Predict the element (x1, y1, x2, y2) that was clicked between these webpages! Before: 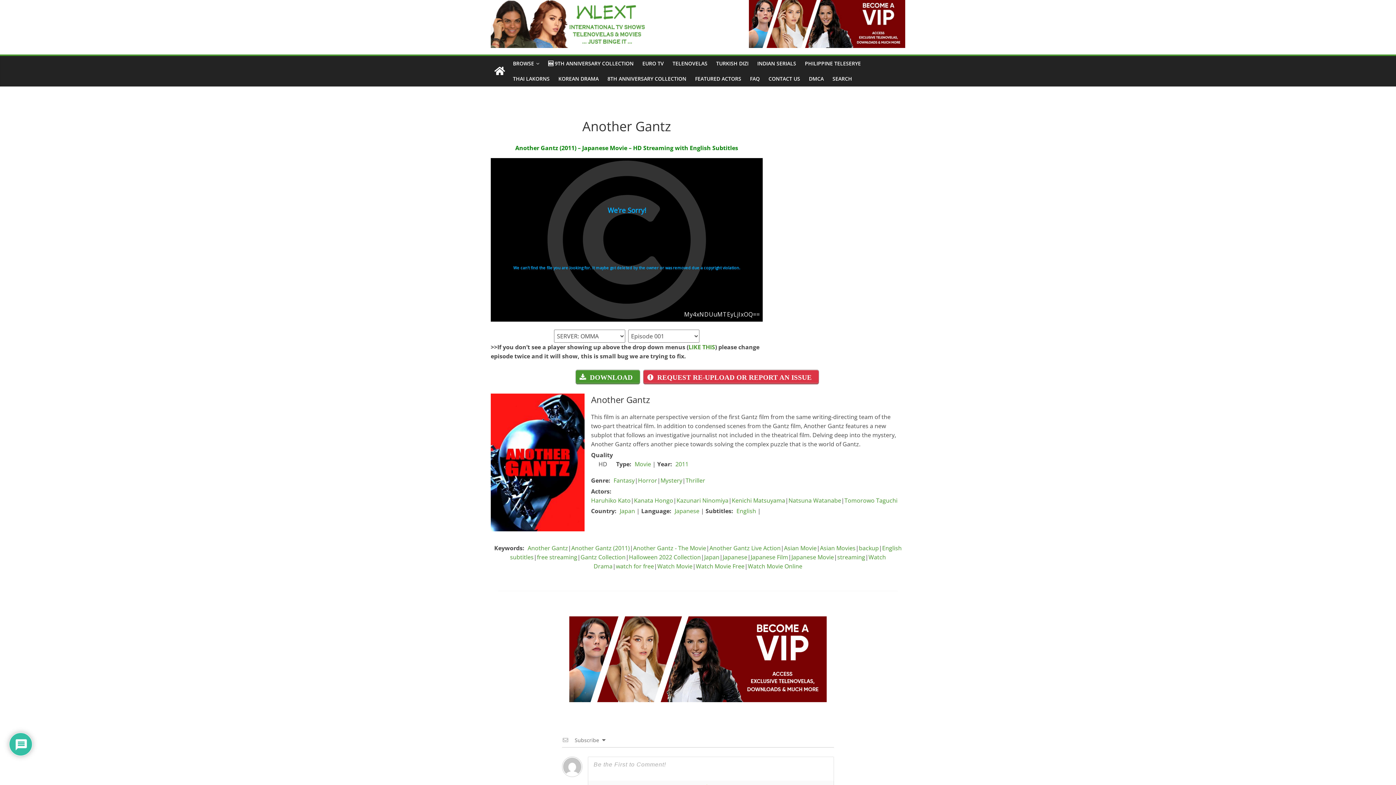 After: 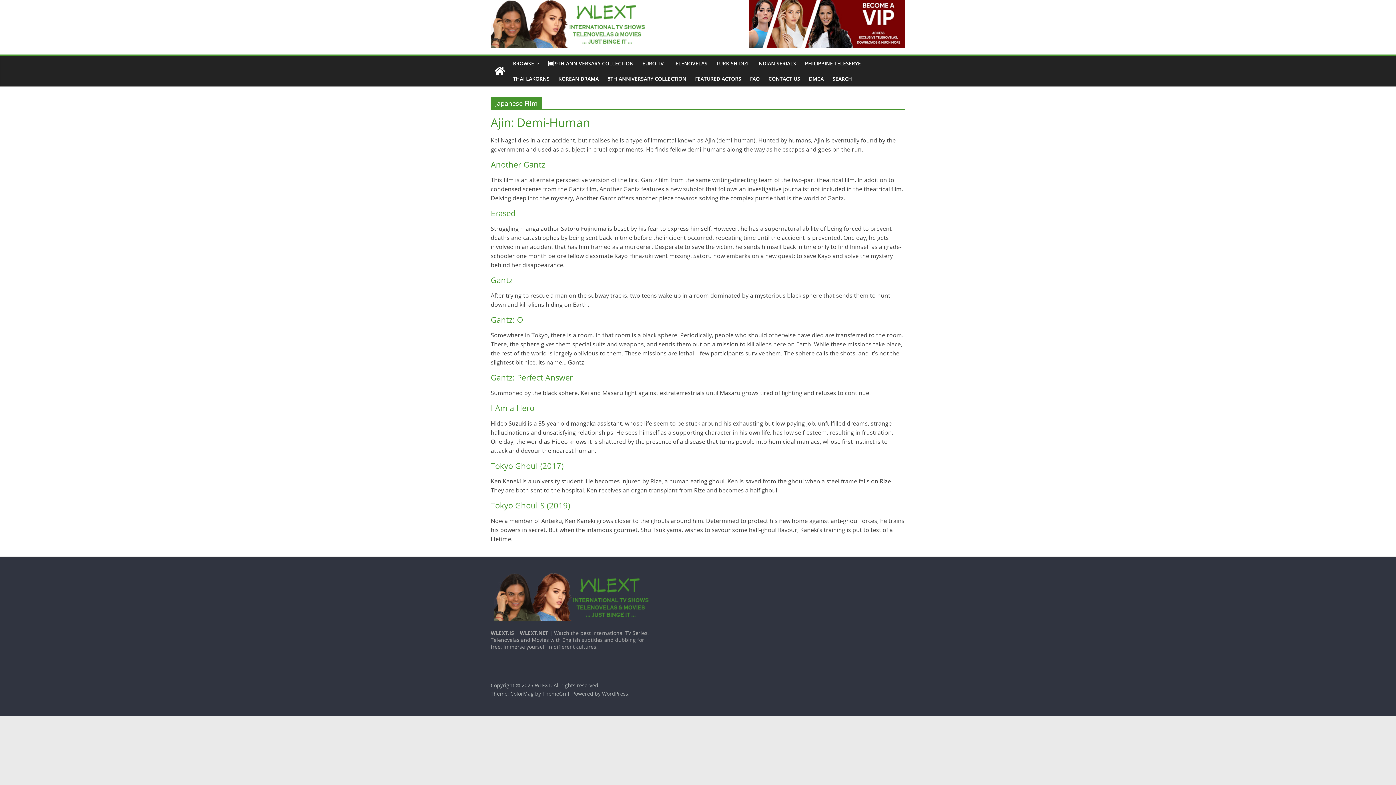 Action: bbox: (750, 553, 788, 561) label: Japanese Film